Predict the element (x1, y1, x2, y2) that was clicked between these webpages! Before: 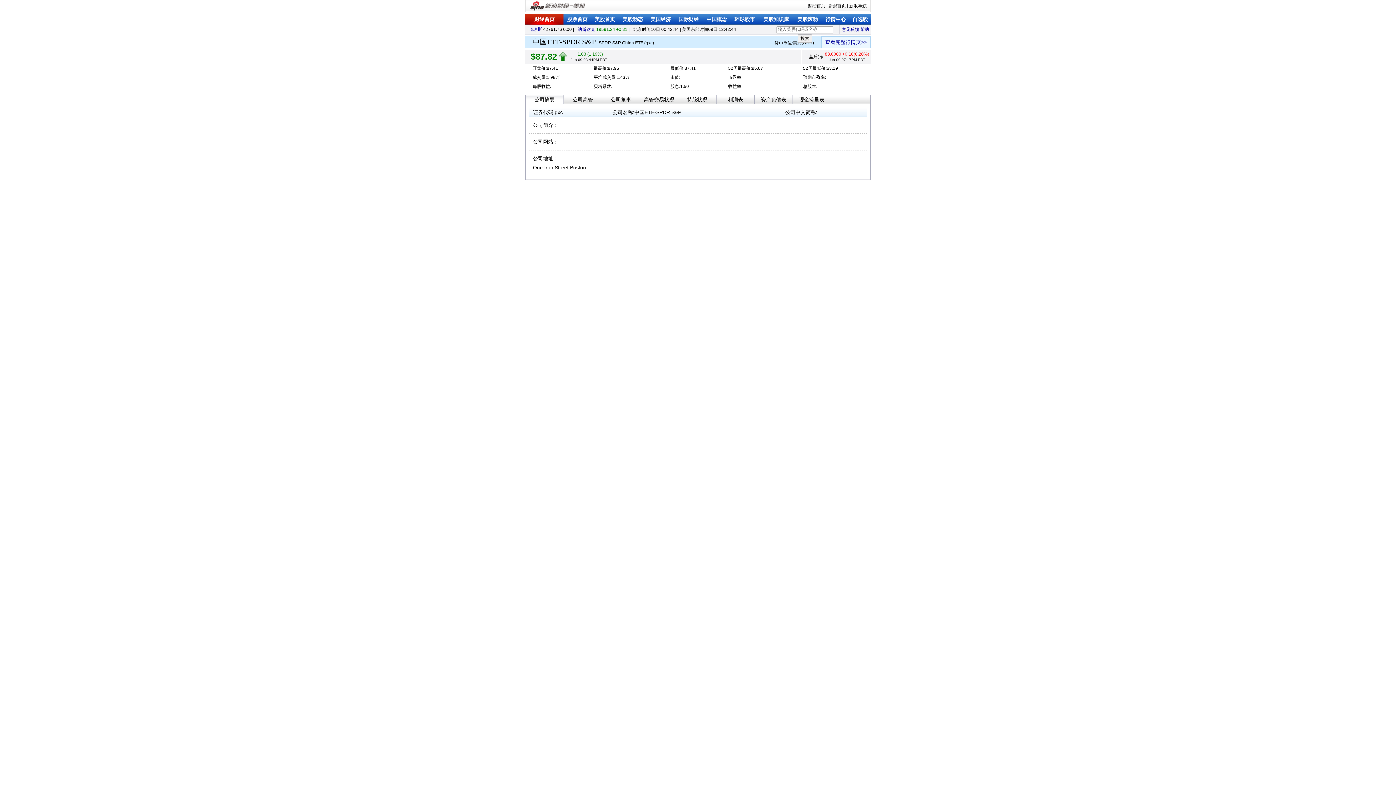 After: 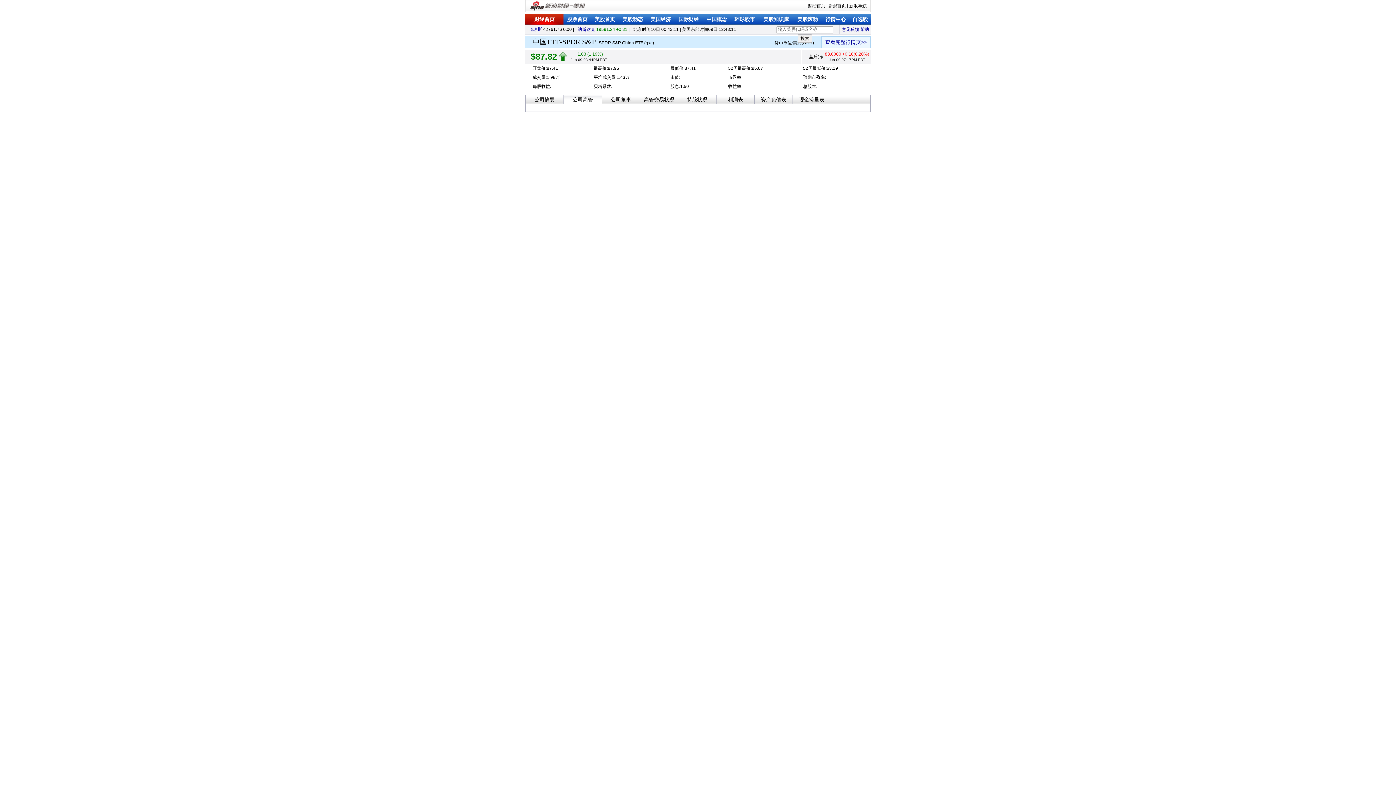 Action: label: 公司高管 bbox: (564, 95, 601, 104)